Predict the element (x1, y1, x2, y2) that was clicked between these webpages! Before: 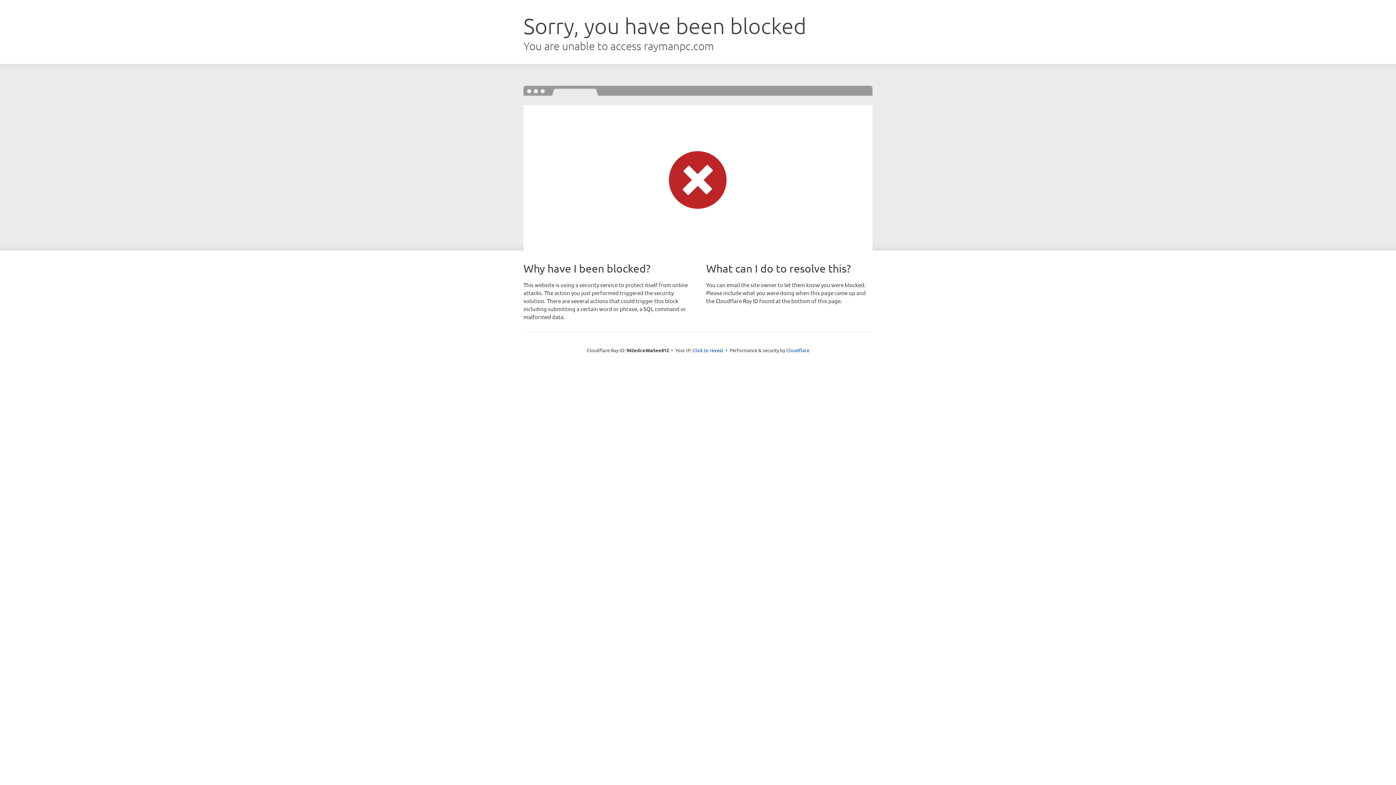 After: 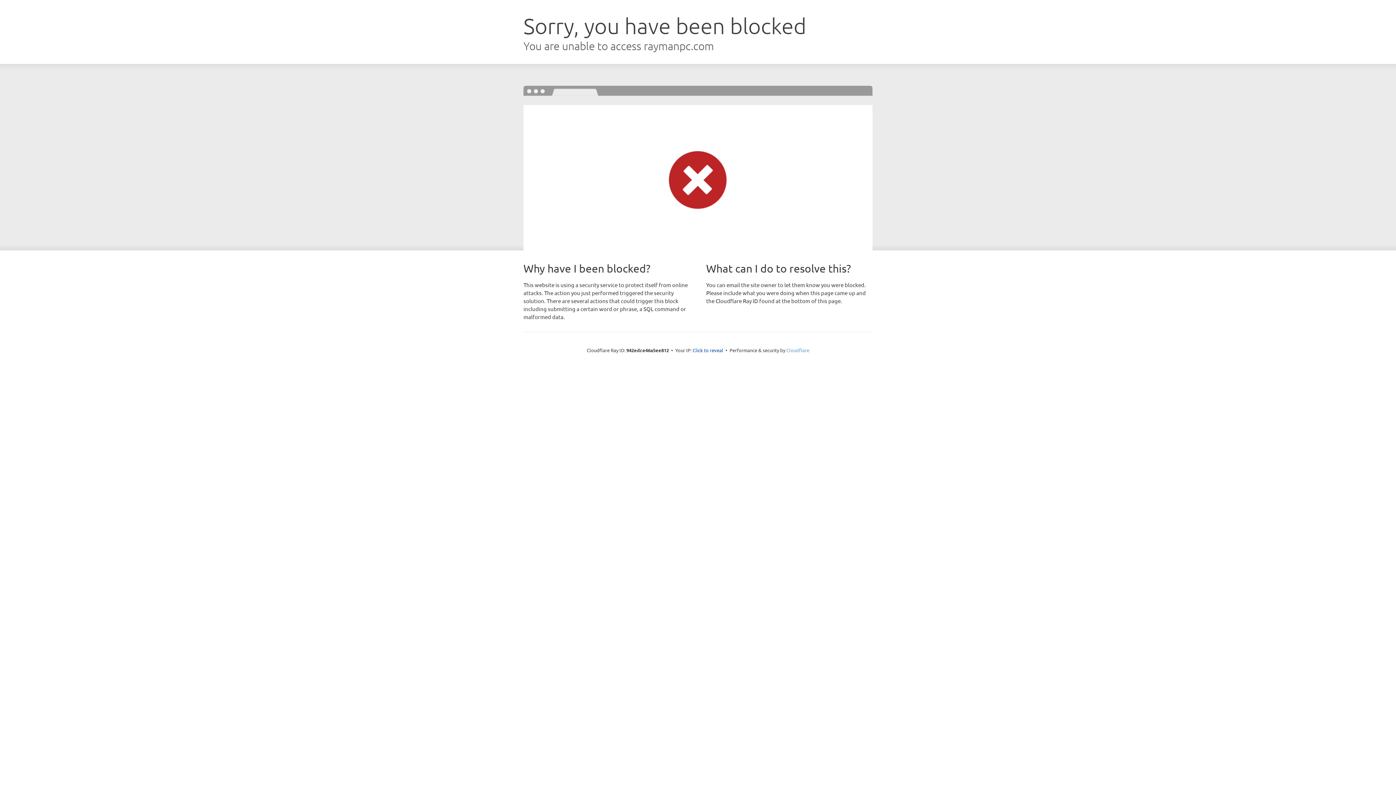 Action: label: Cloudflare bbox: (786, 347, 809, 353)